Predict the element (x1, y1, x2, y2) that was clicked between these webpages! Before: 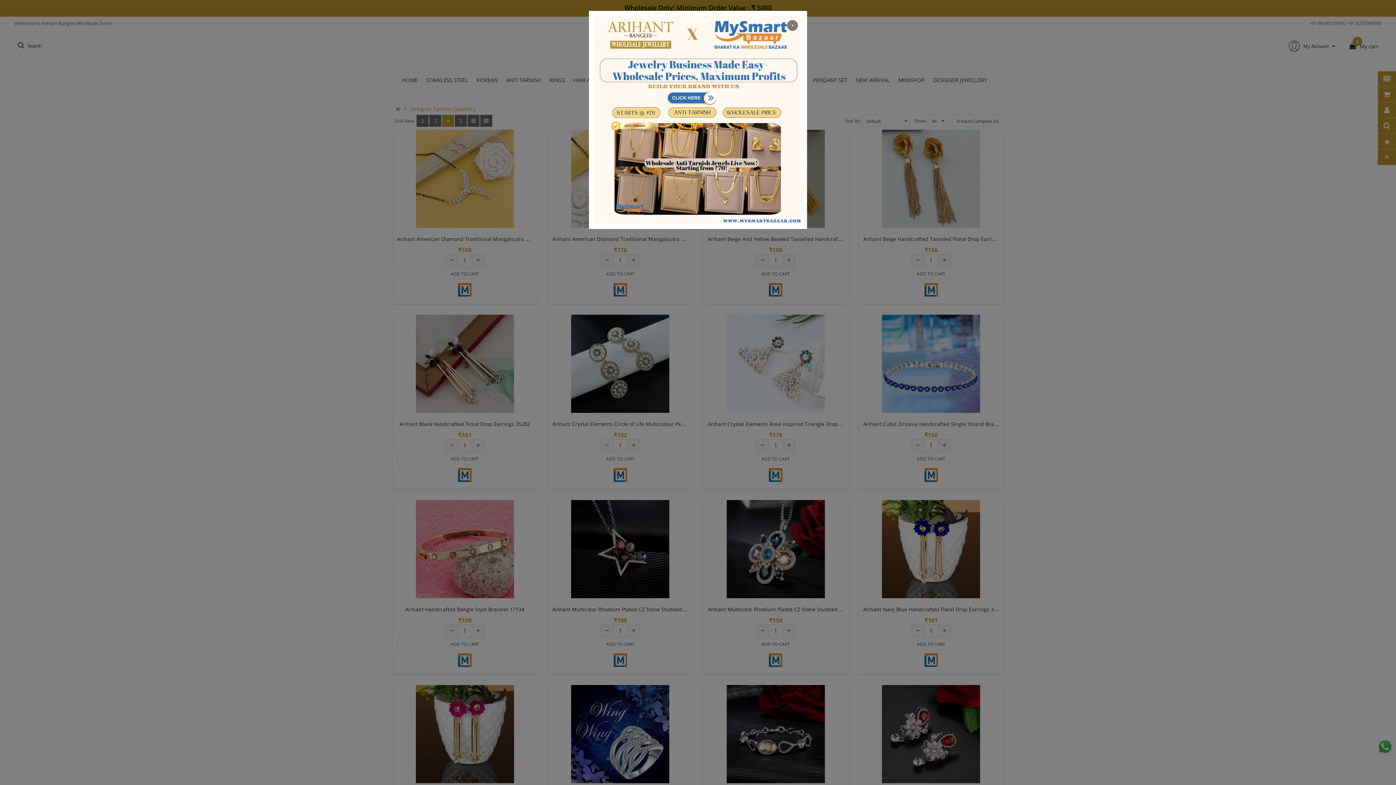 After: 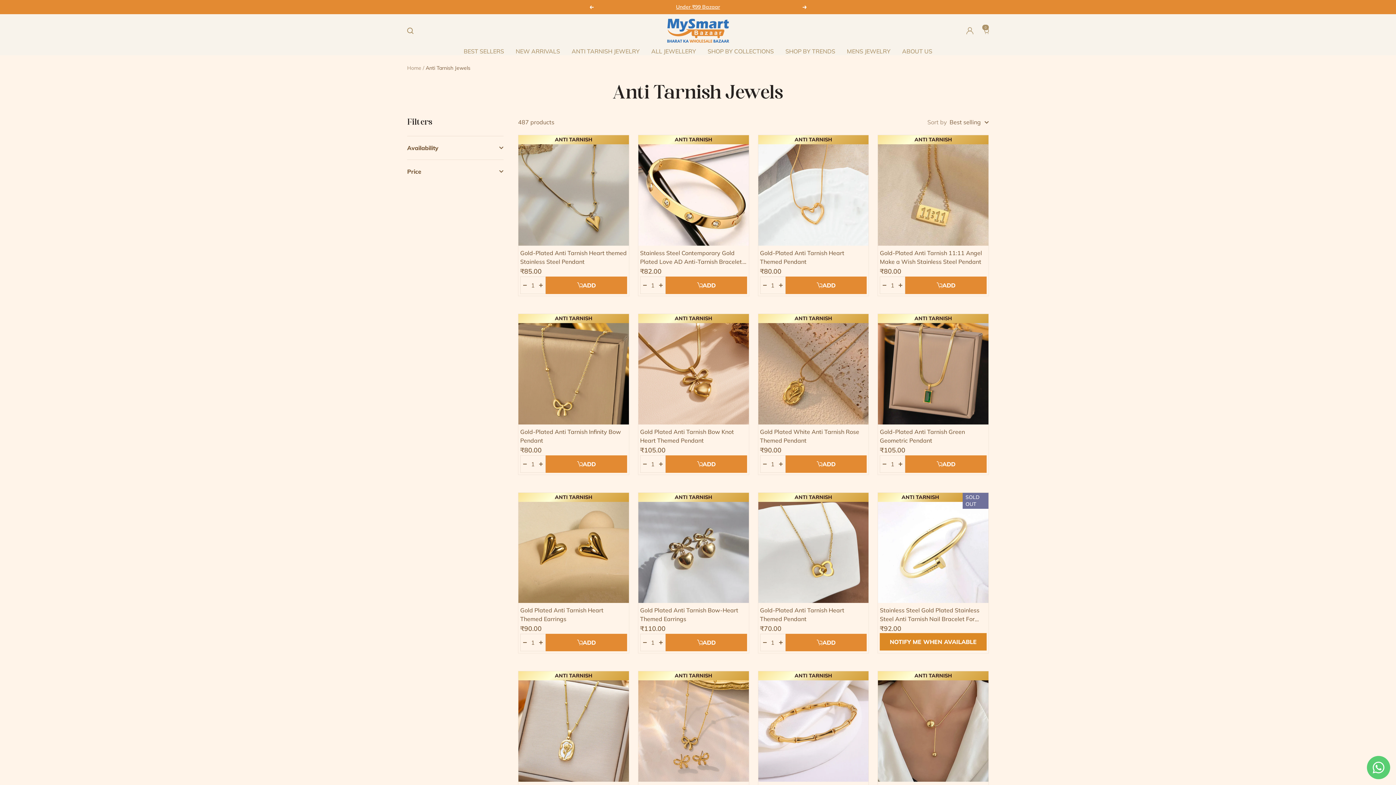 Action: bbox: (594, 116, 801, 122)